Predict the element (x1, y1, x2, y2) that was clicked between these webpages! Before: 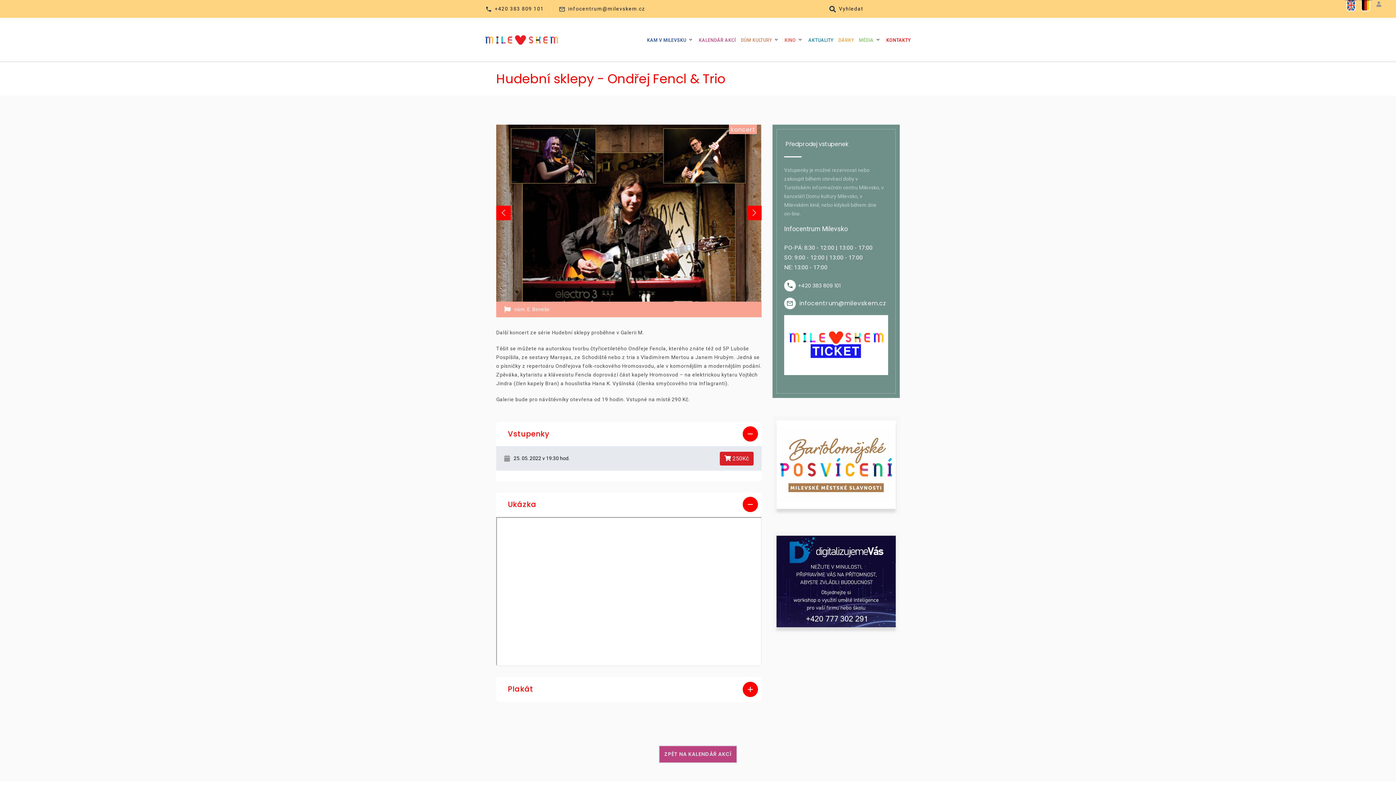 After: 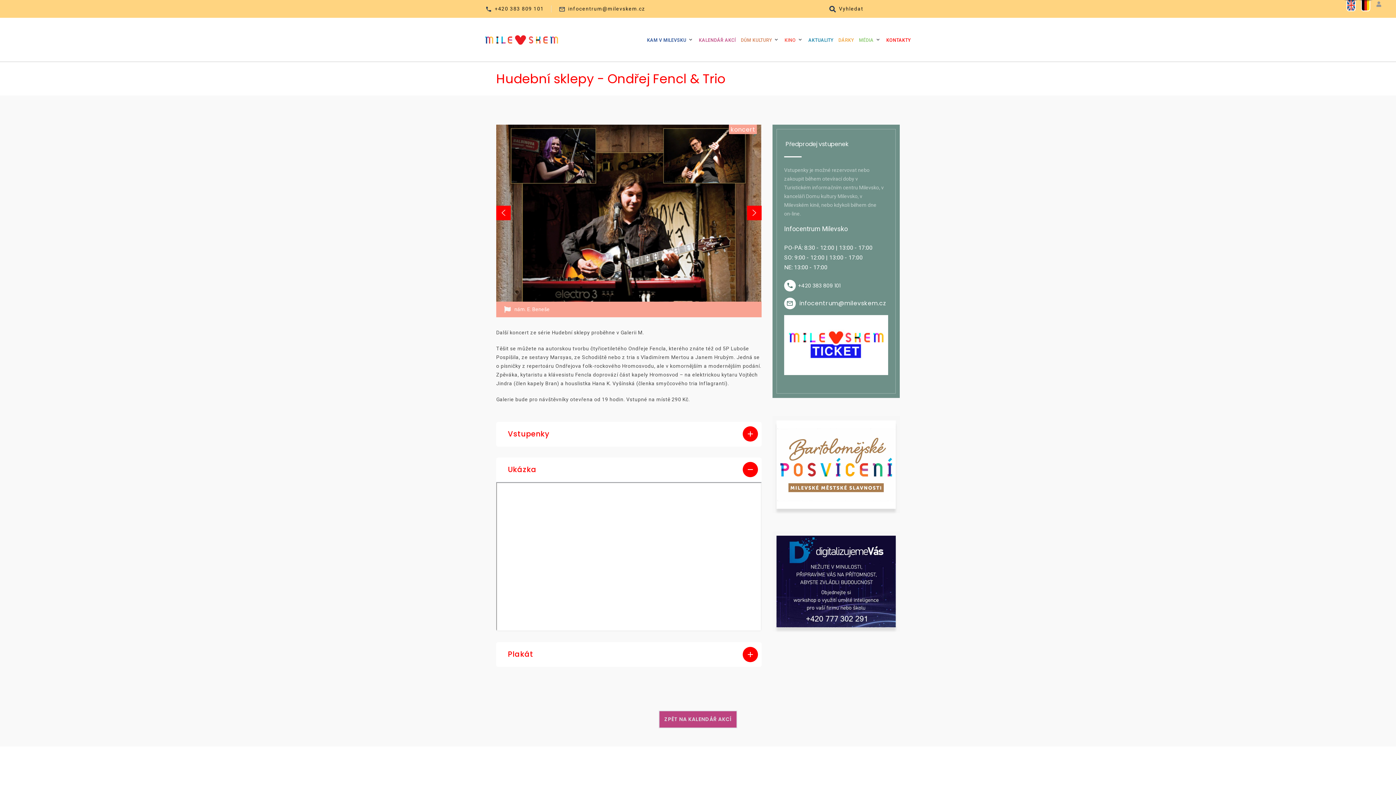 Action: label: Vstupenky bbox: (496, 422, 761, 446)